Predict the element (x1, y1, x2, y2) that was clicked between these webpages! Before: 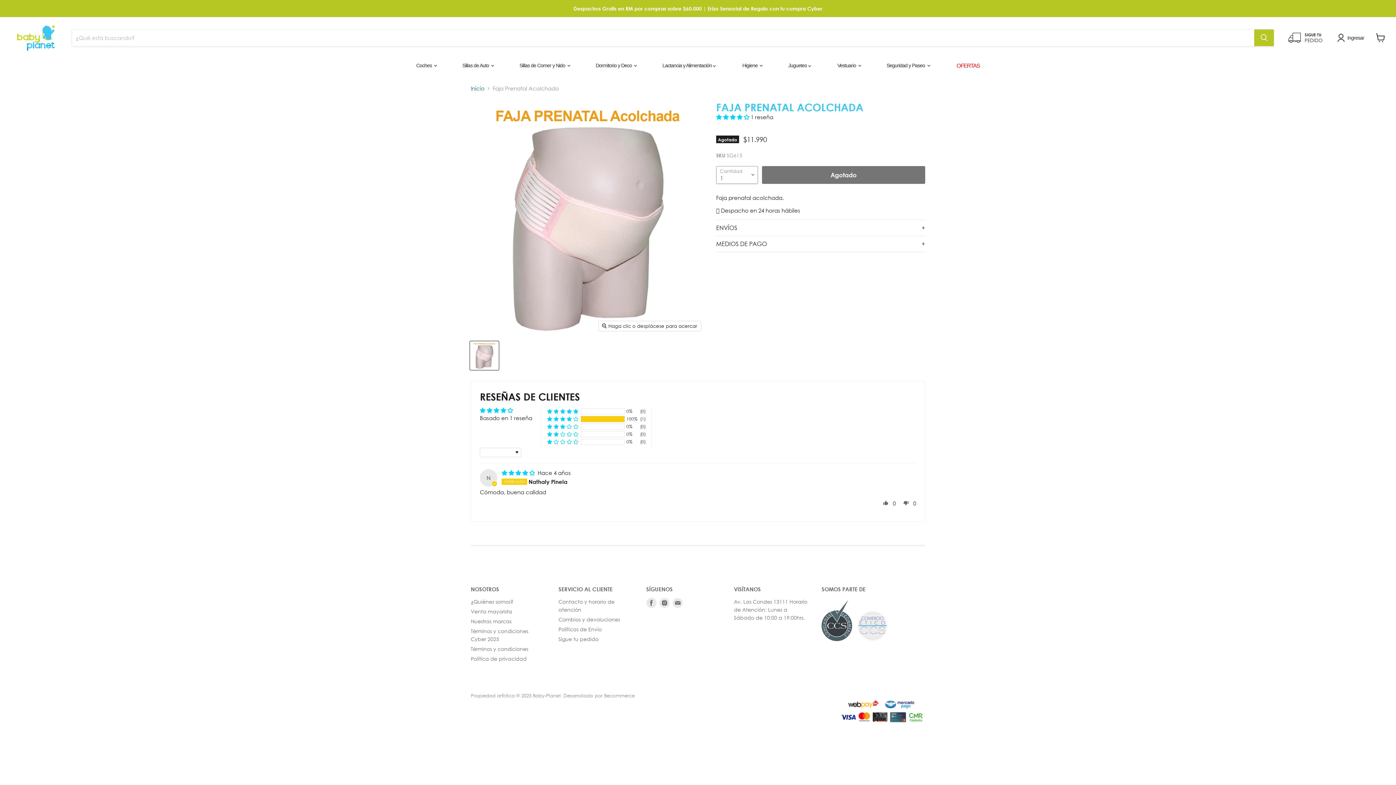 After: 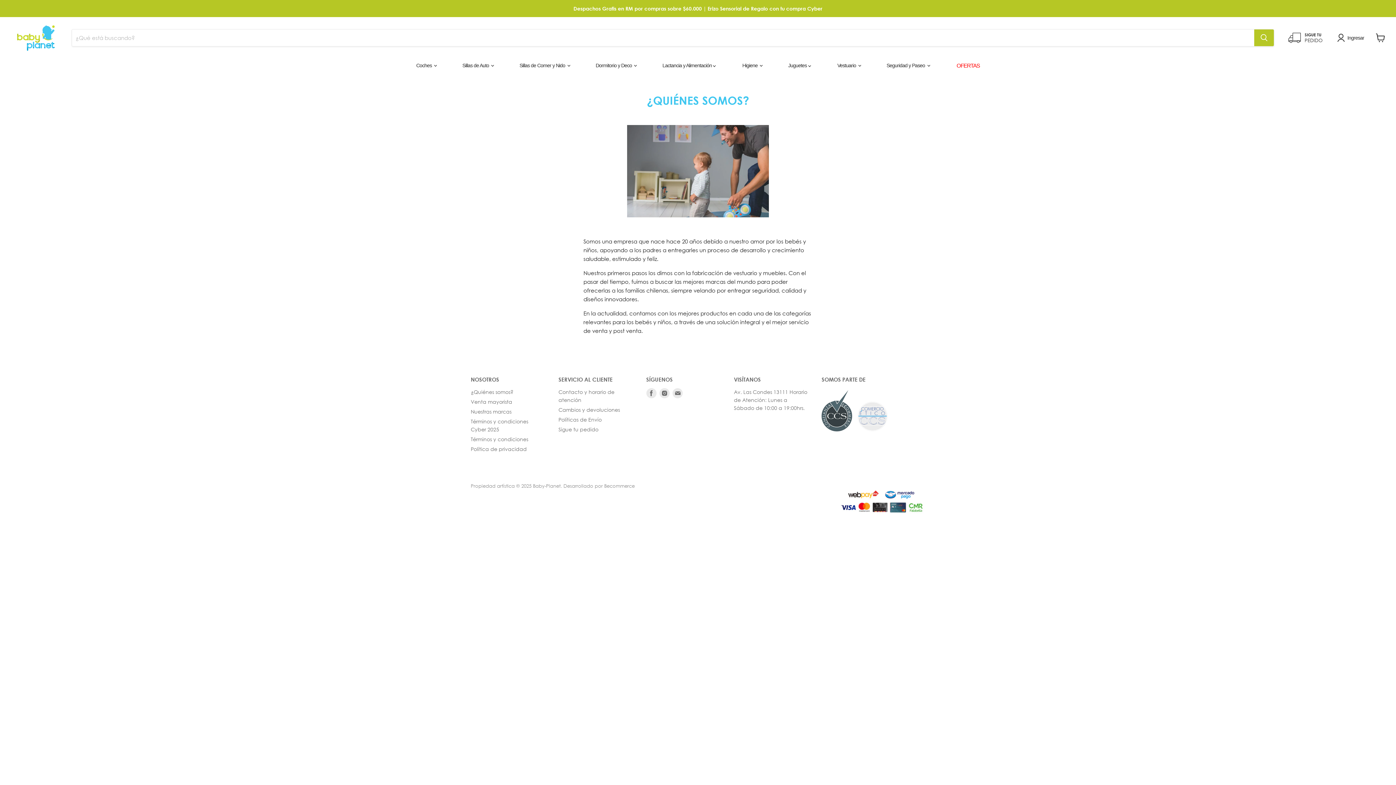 Action: bbox: (470, 598, 513, 604) label: ¿Quiénes somos?